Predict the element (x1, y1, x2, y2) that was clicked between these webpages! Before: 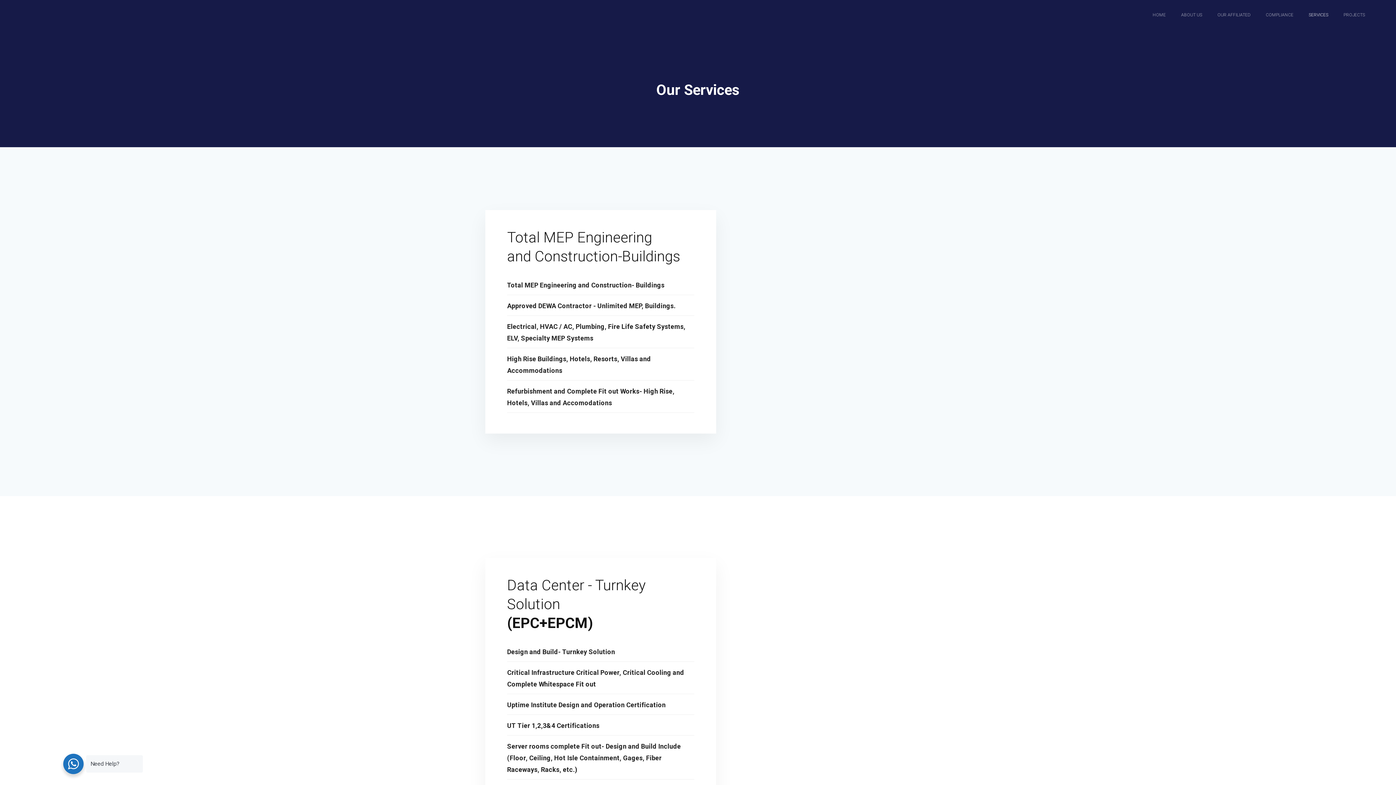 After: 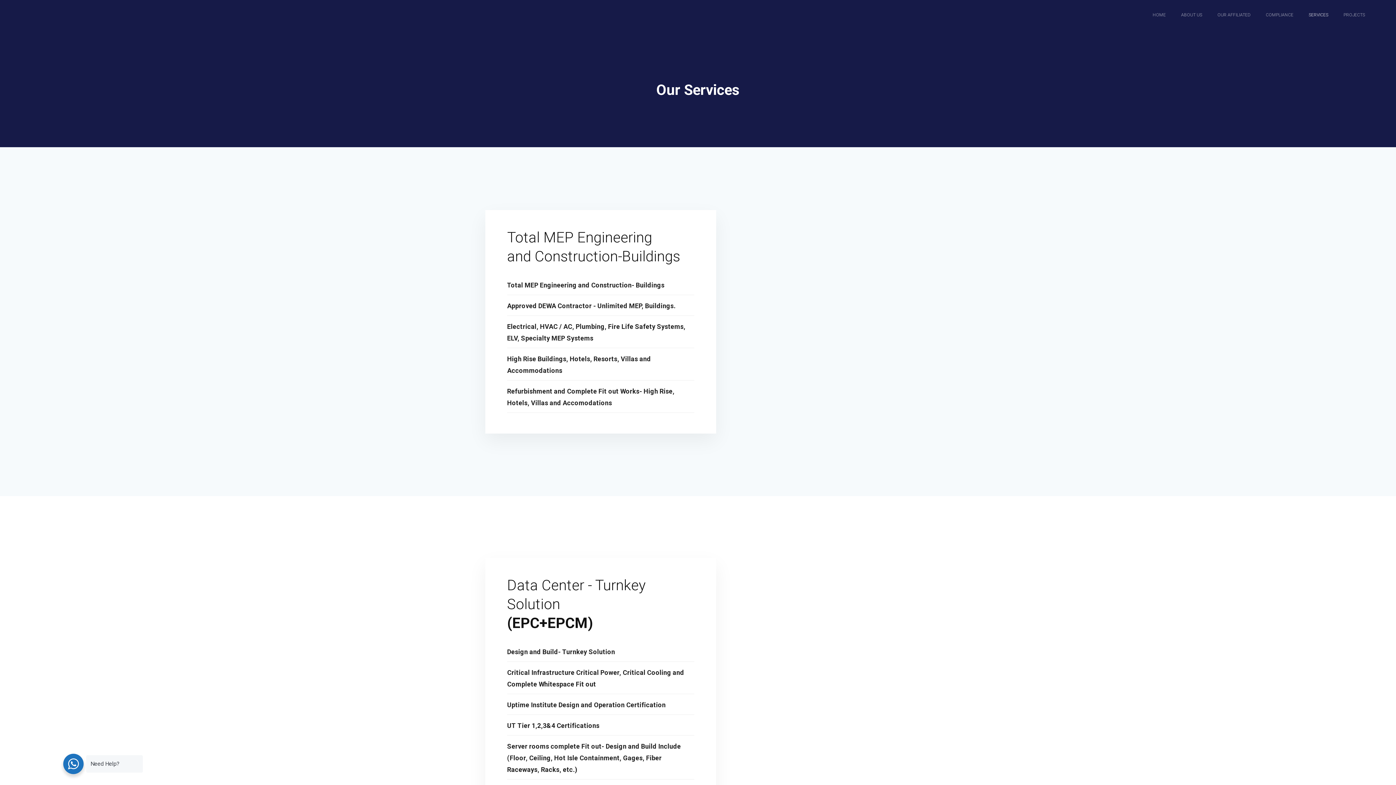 Action: bbox: (507, 320, 694, 348) label: Electrical, HVAC / AC, Plumbing, Fire Life Safety Systems, ELV, Specialty MEP Systems